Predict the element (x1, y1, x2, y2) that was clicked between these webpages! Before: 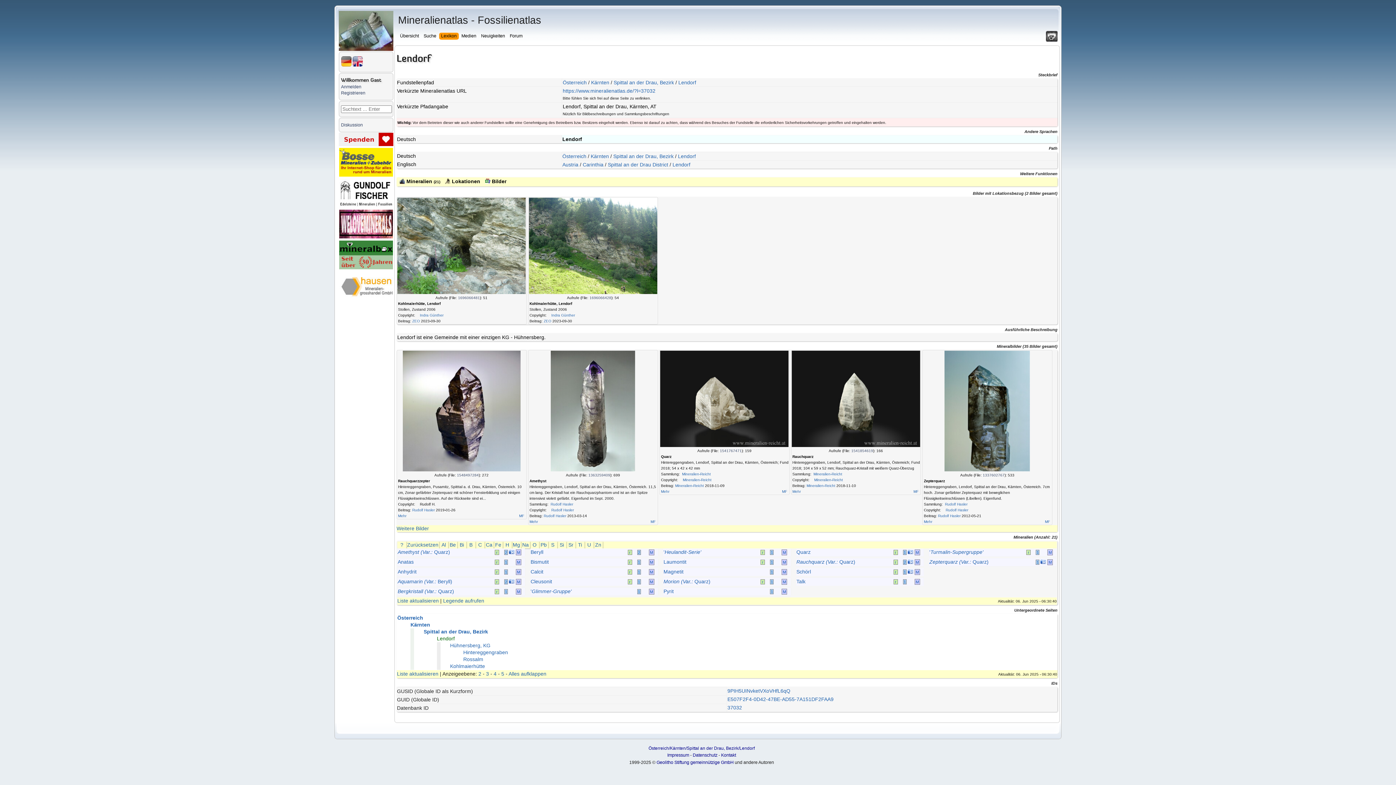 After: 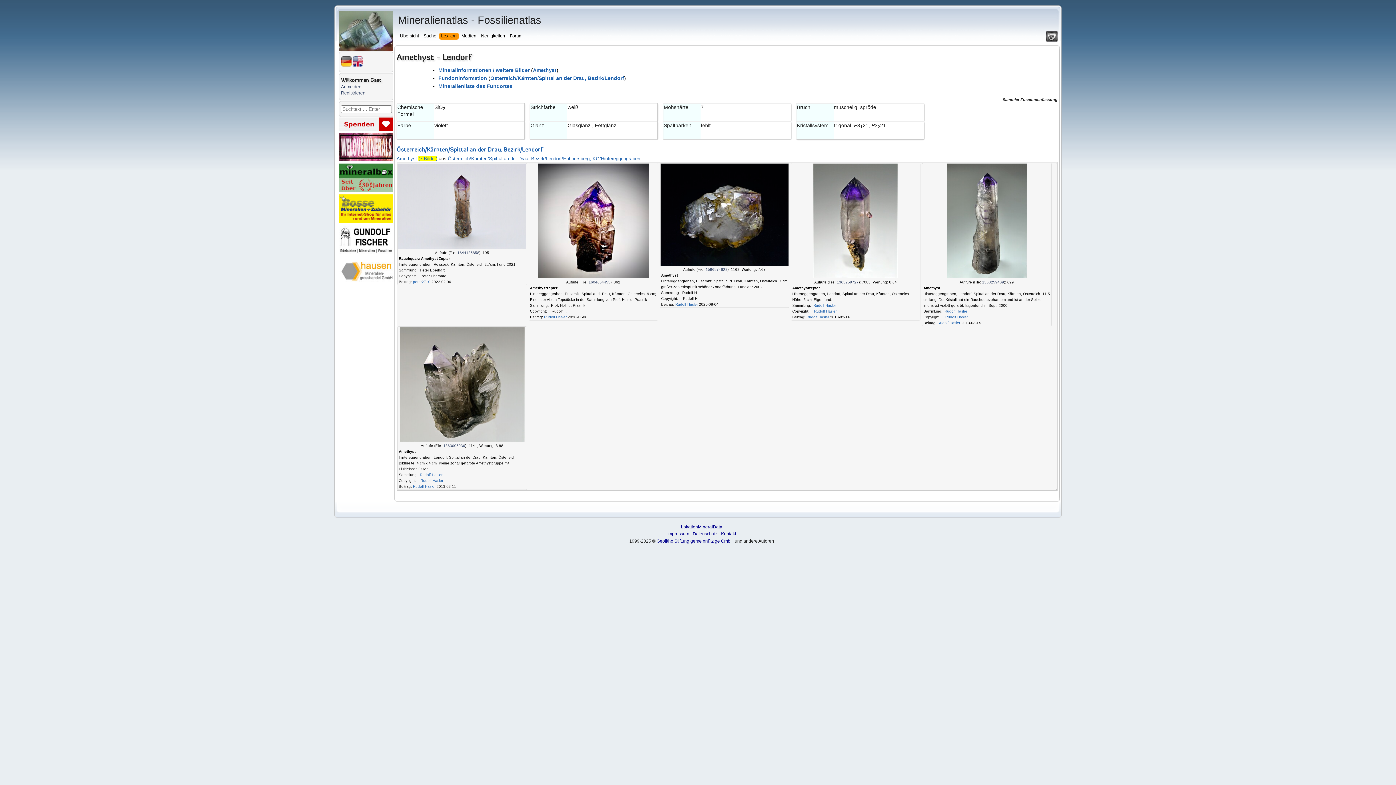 Action: bbox: (509, 548, 514, 556)